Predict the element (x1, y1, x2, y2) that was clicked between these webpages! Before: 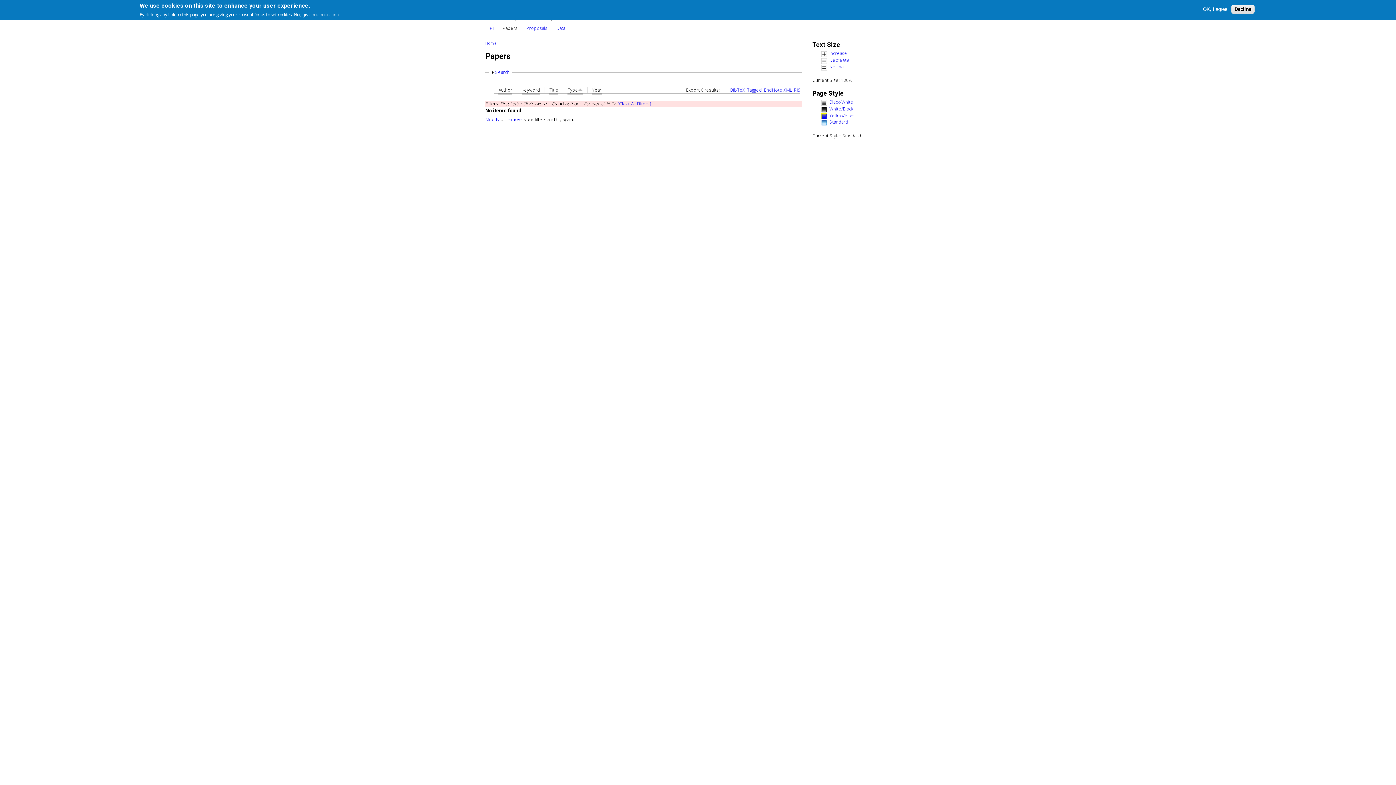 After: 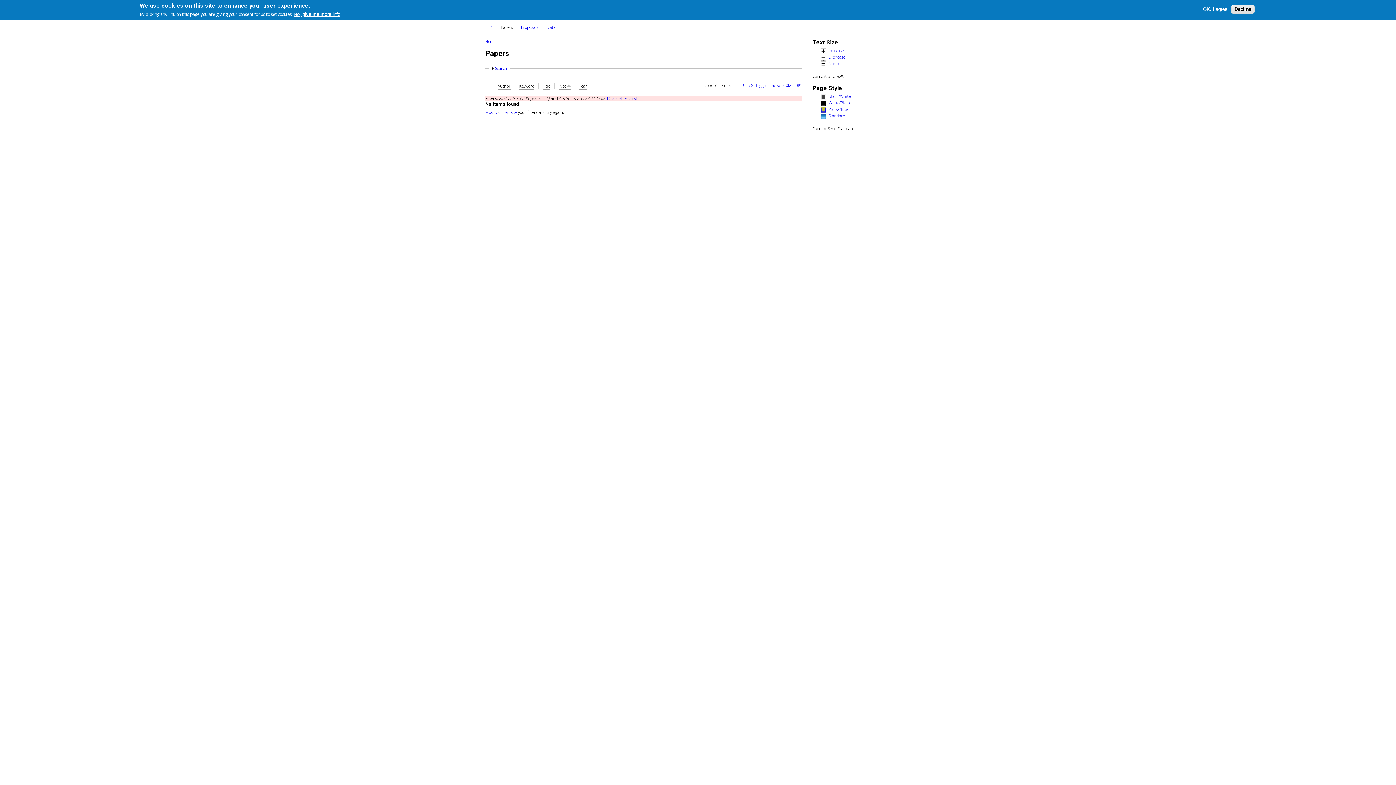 Action: label: Decrease bbox: (821, 58, 906, 63)